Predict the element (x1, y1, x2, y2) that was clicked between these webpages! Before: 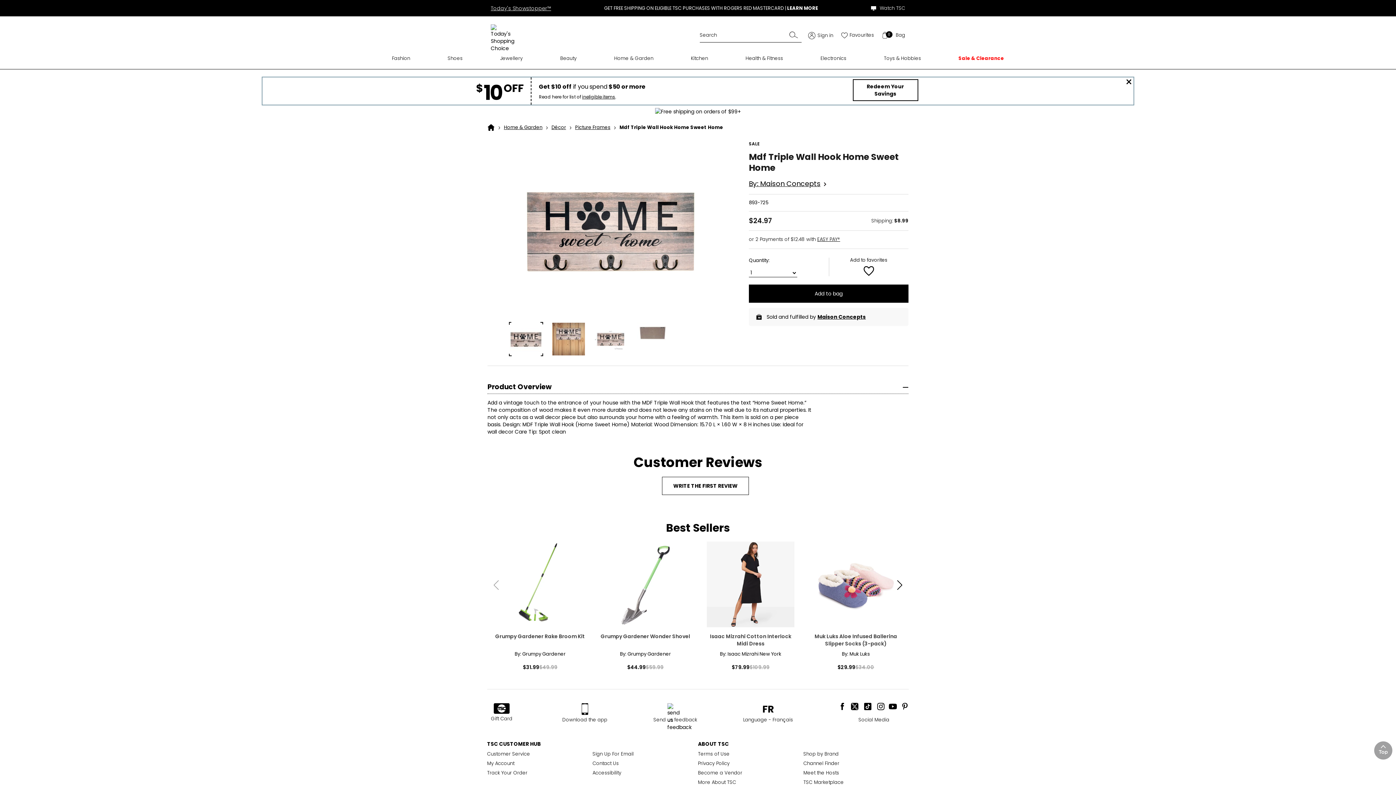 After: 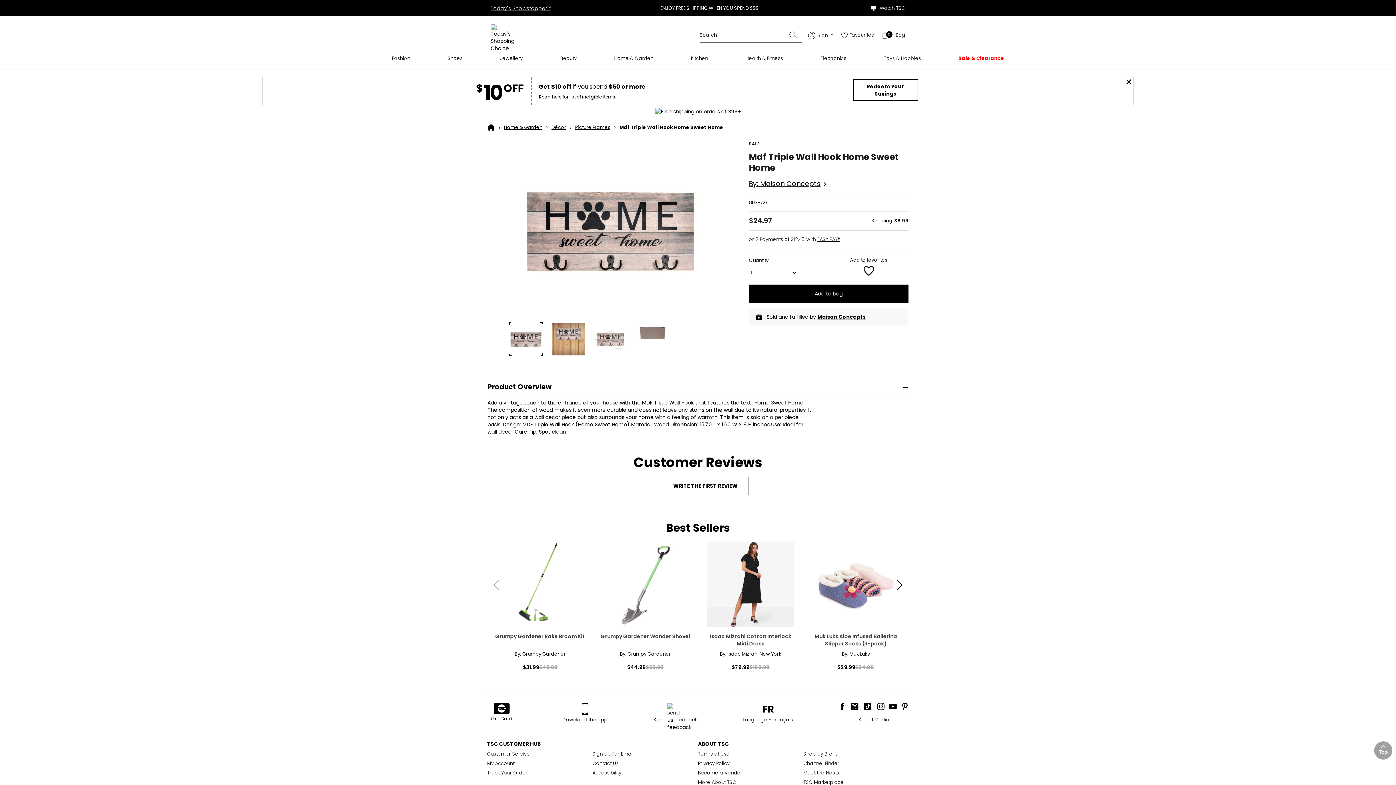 Action: label: Sign Up For Email bbox: (592, 750, 633, 757)